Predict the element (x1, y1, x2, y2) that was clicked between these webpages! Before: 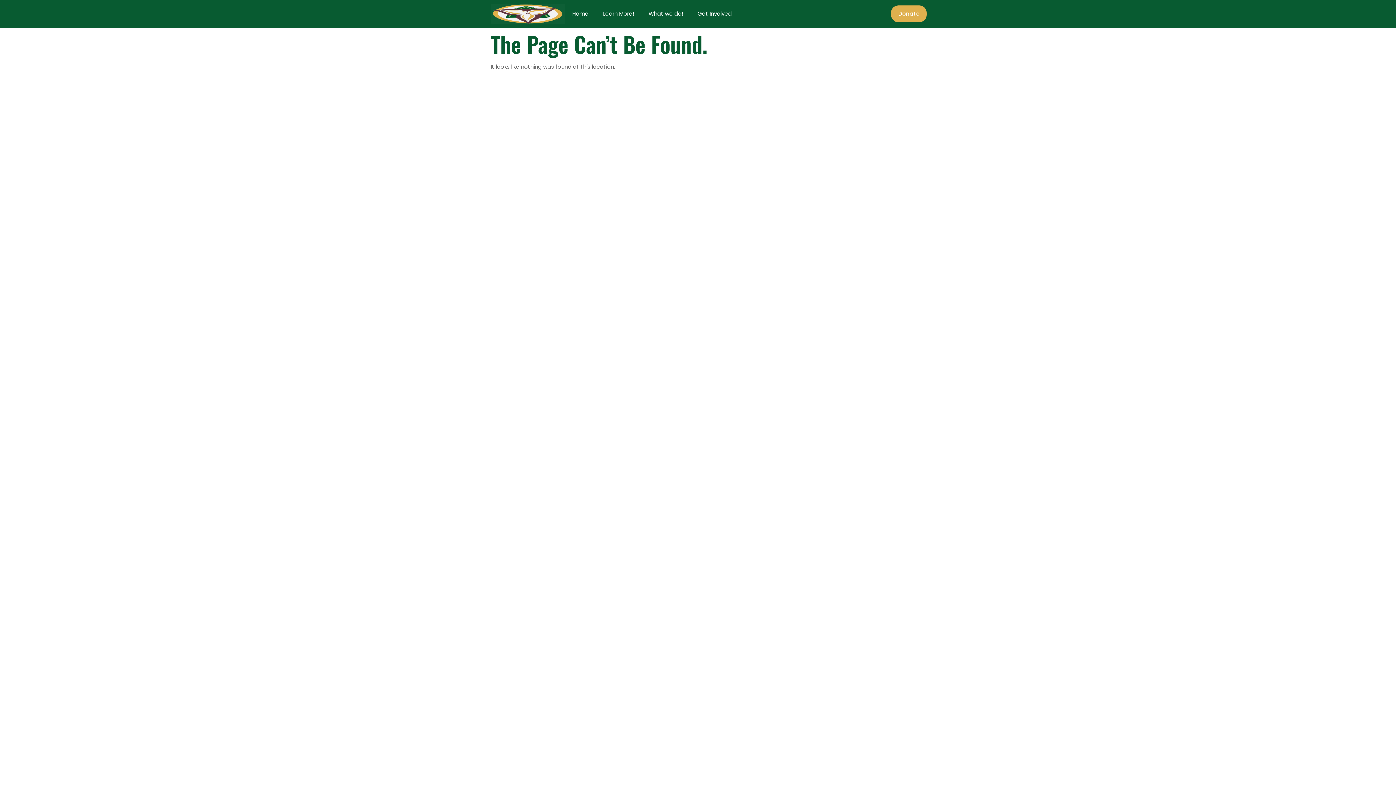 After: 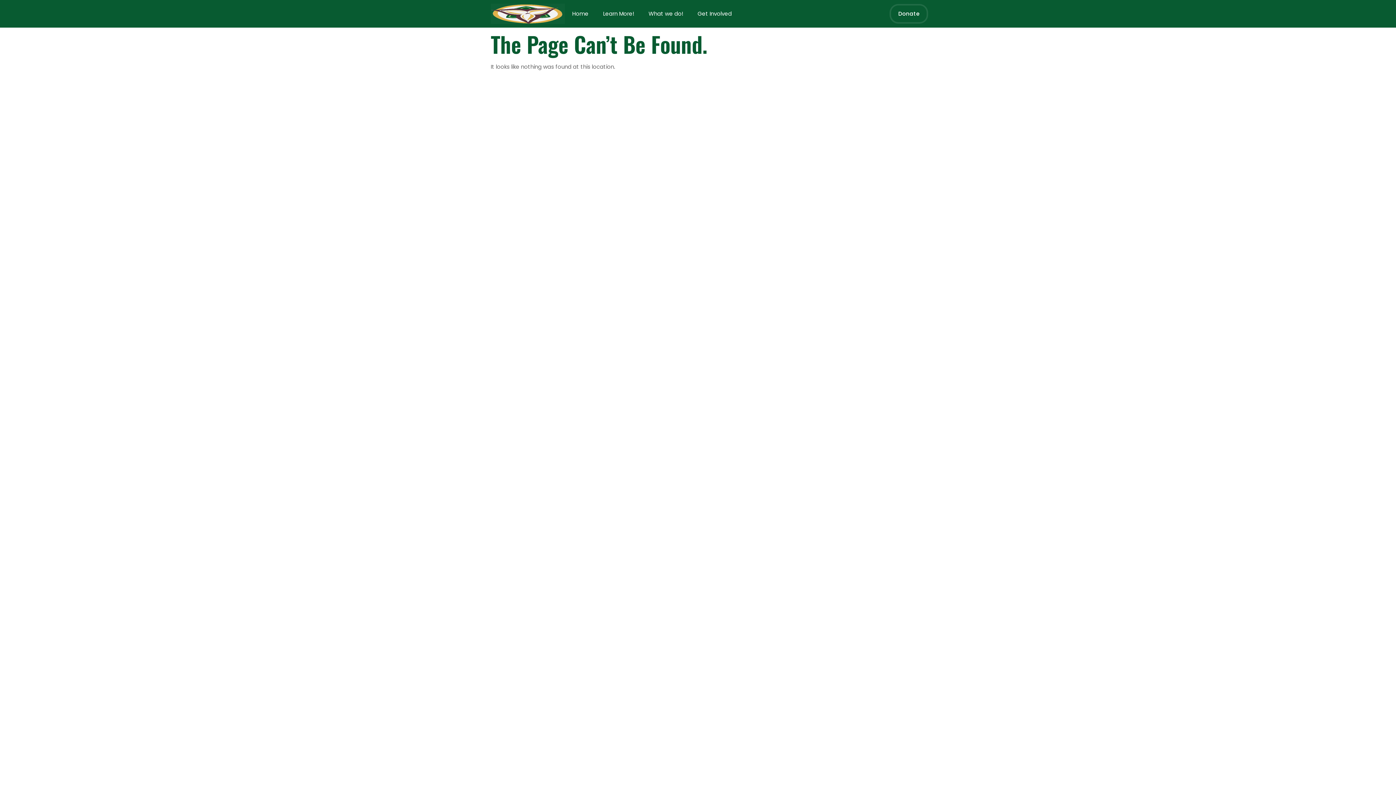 Action: label: Donate bbox: (891, 5, 926, 22)